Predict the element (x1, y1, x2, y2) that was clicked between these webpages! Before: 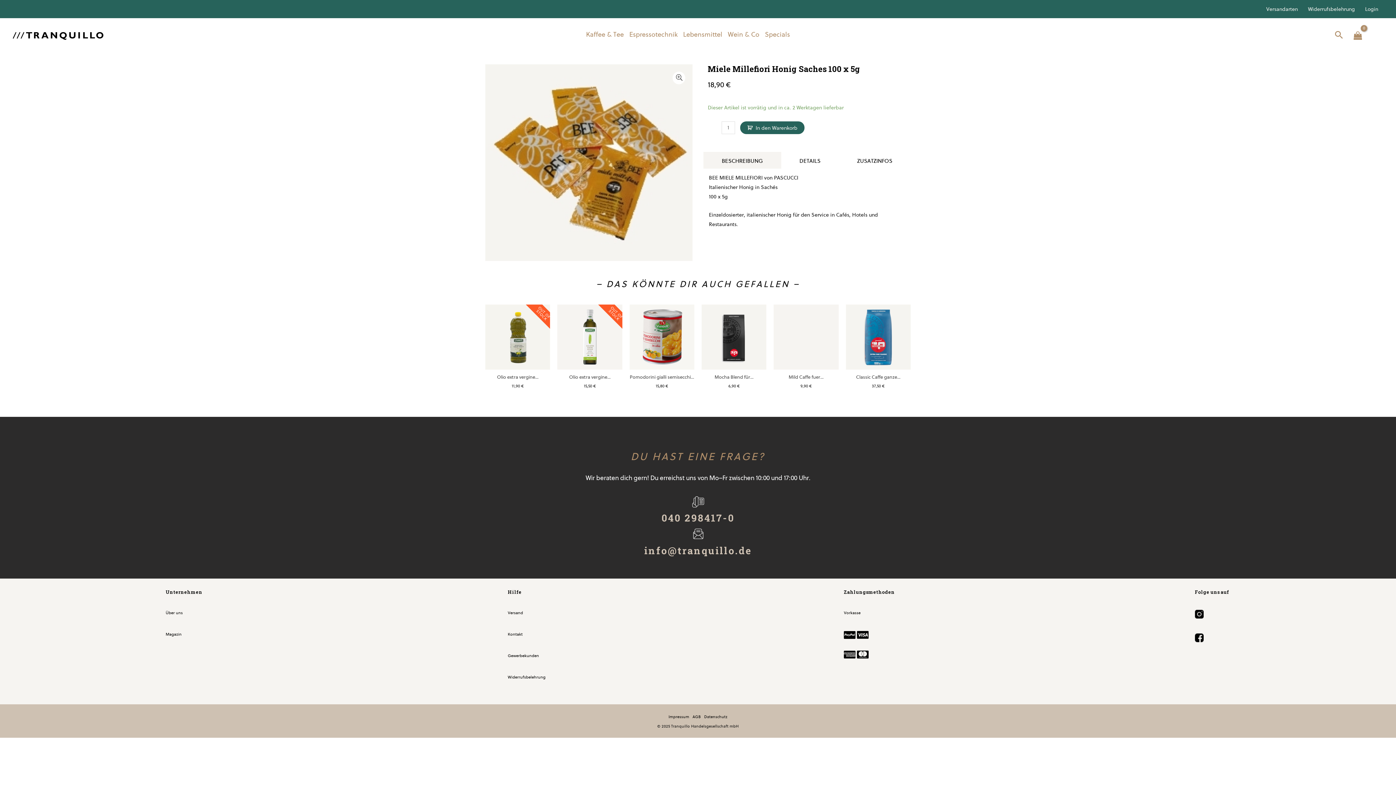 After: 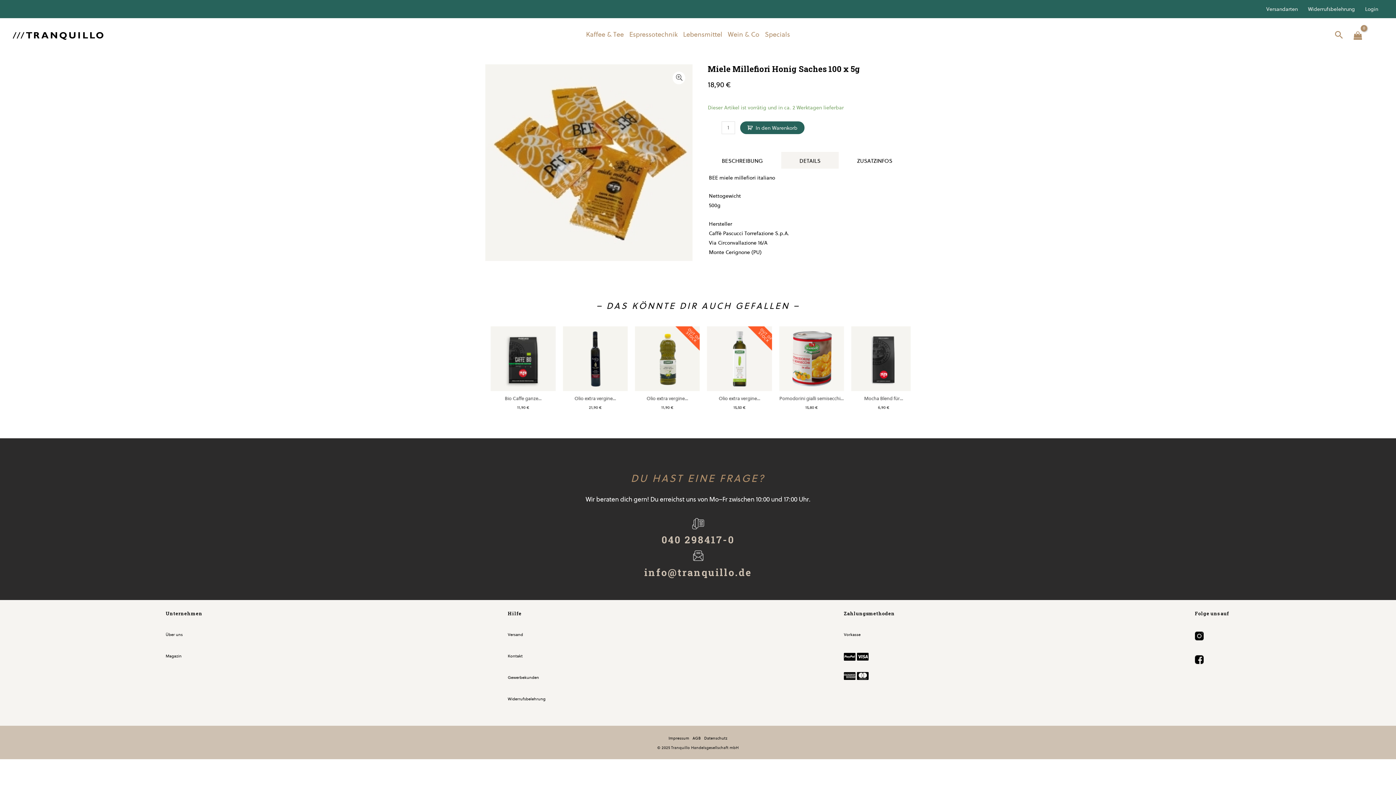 Action: bbox: (781, 151, 839, 168) label: DETAILS